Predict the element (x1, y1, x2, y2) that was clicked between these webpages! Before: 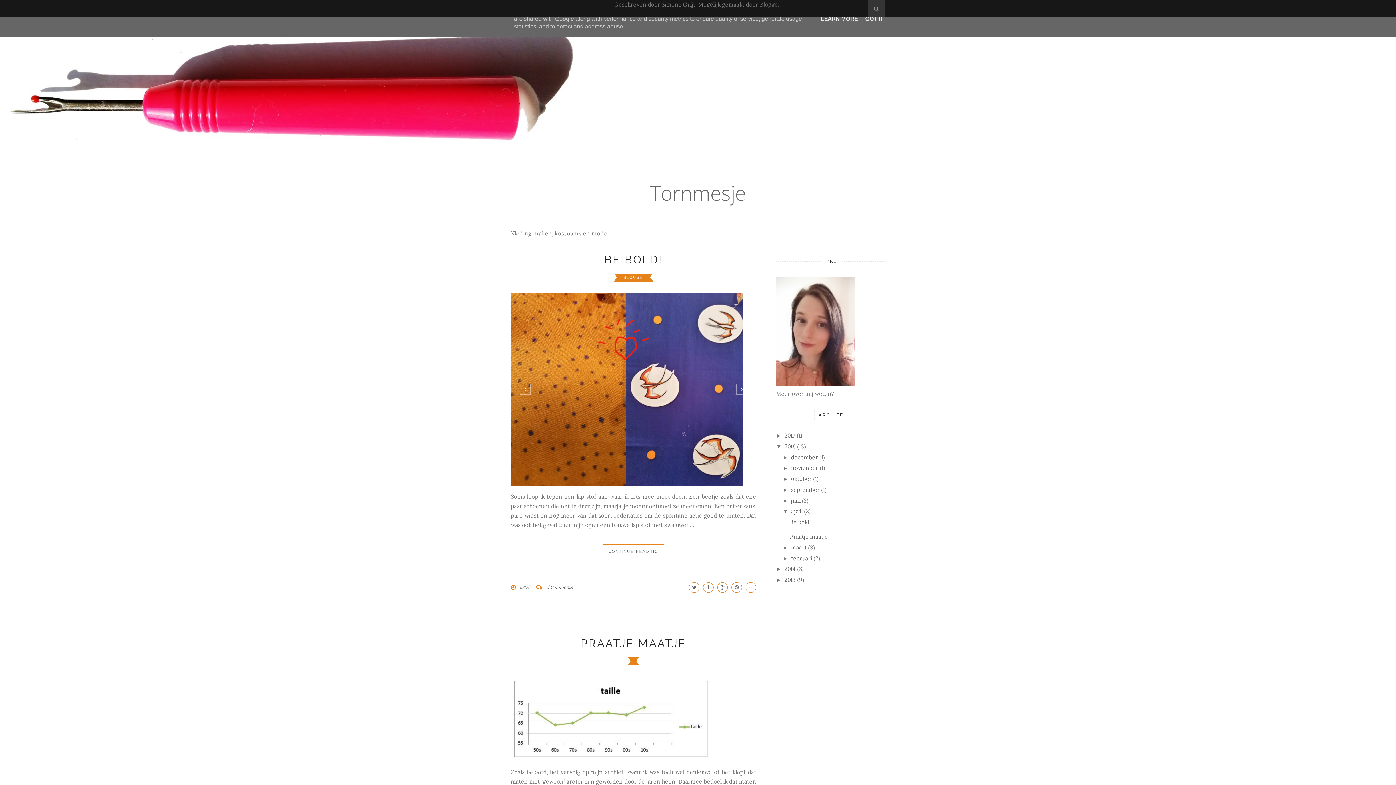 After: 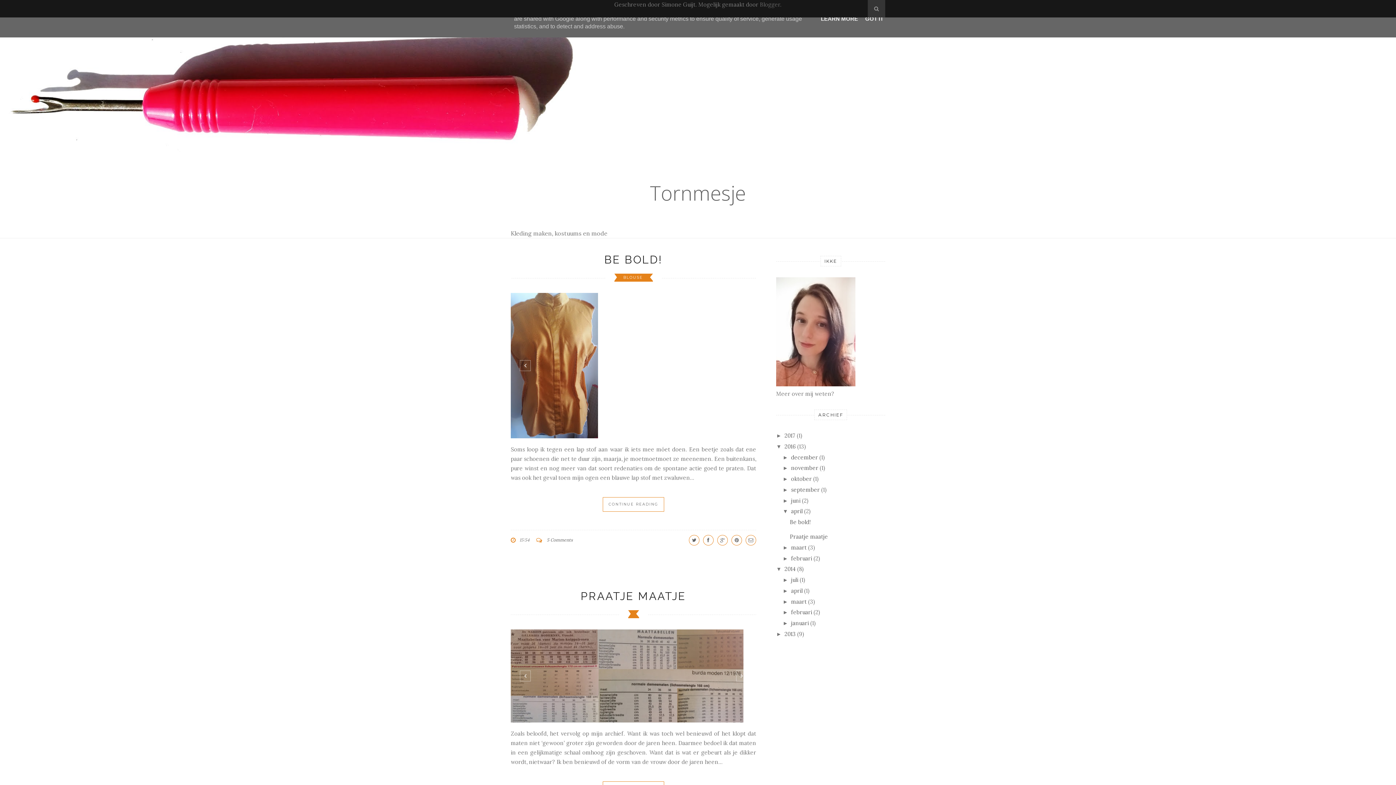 Action: bbox: (776, 566, 784, 572) label: ►  